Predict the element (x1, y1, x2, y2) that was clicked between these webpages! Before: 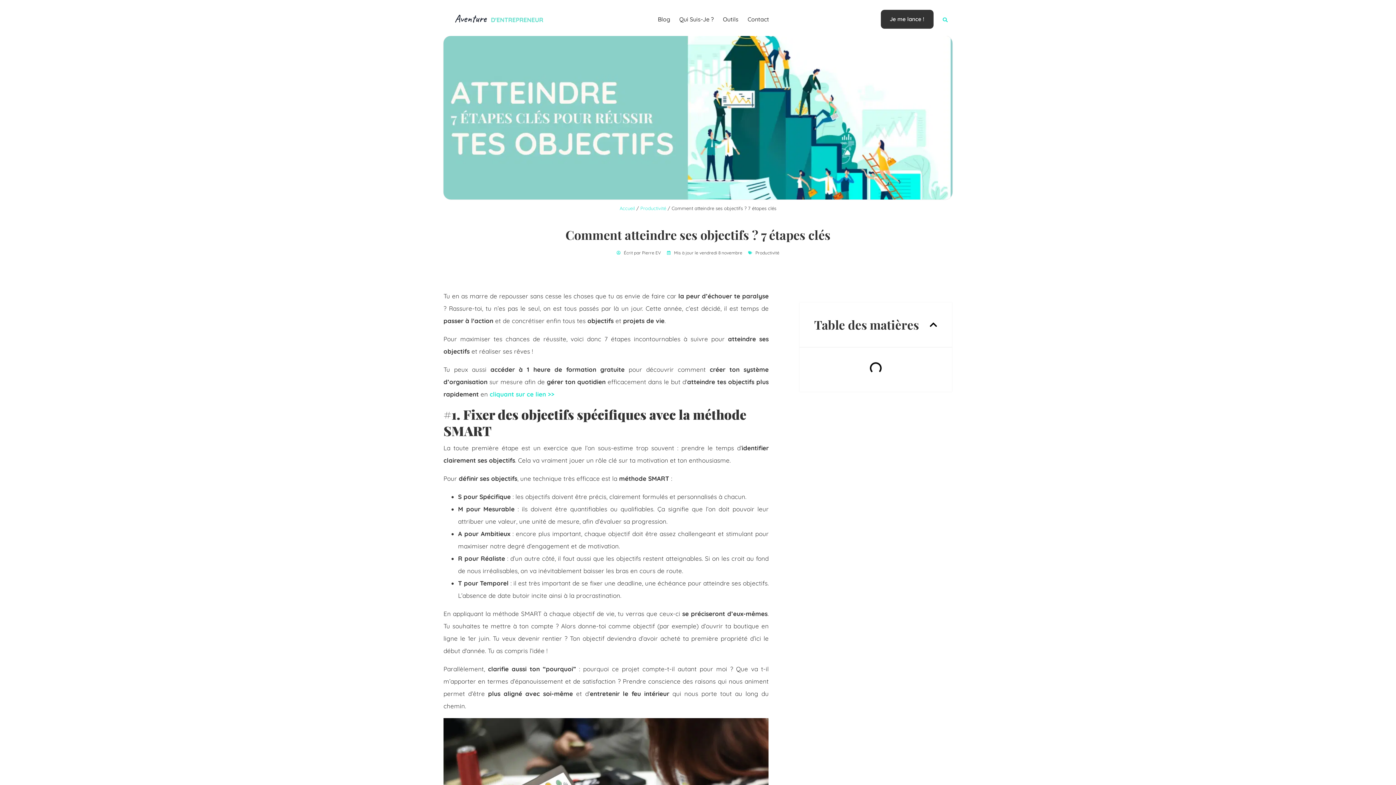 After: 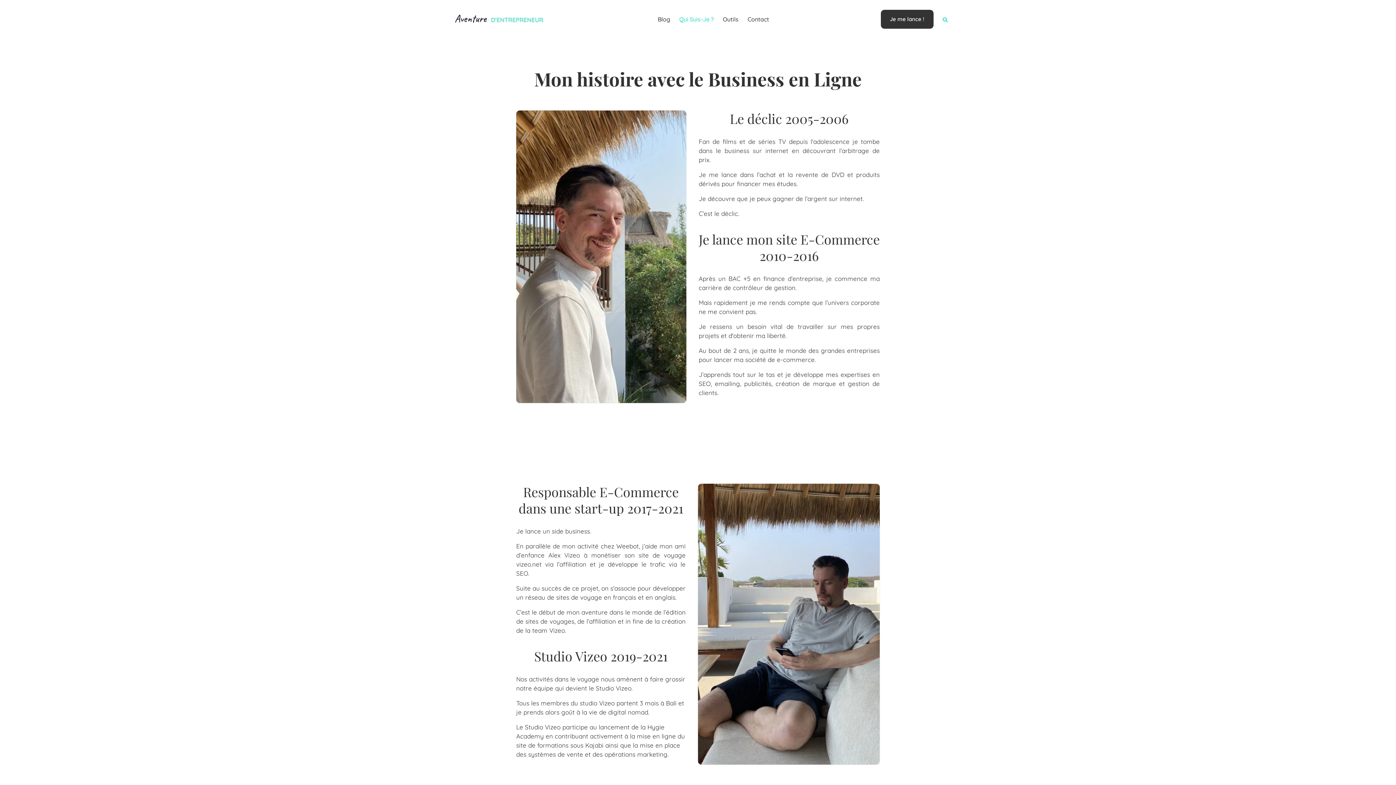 Action: bbox: (679, 10, 713, 27) label: Qui Suis-Je ?